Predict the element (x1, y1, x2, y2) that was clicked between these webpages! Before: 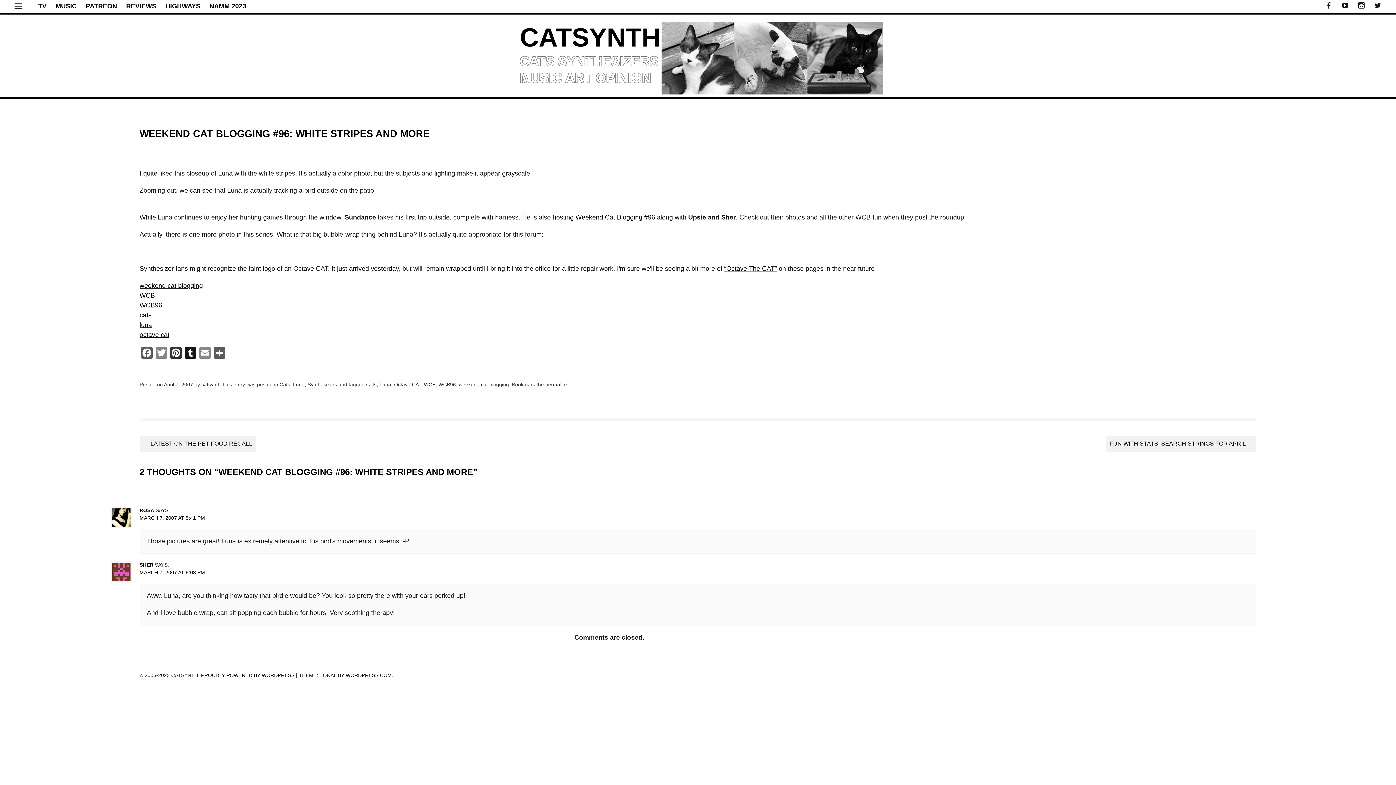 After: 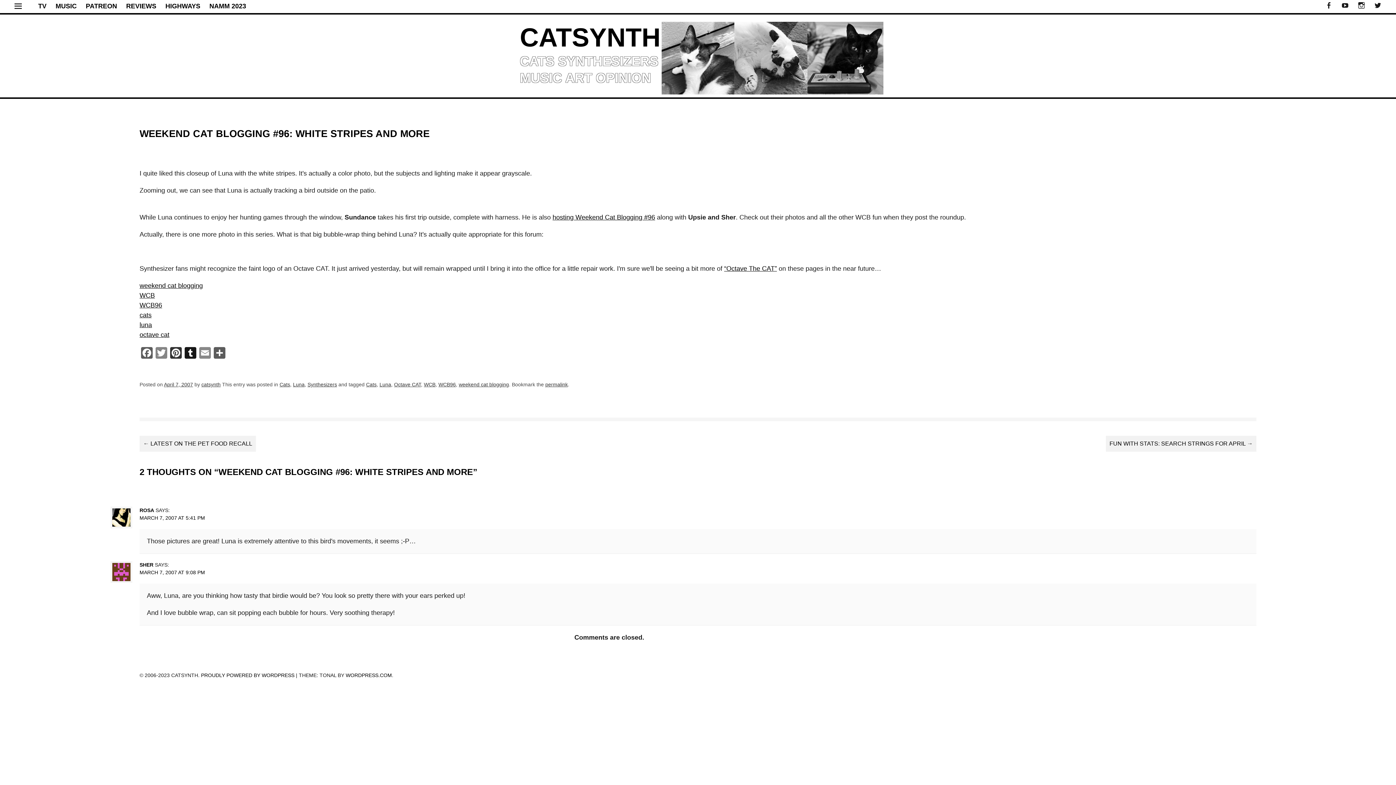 Action: label: permalink bbox: (545, 381, 568, 387)